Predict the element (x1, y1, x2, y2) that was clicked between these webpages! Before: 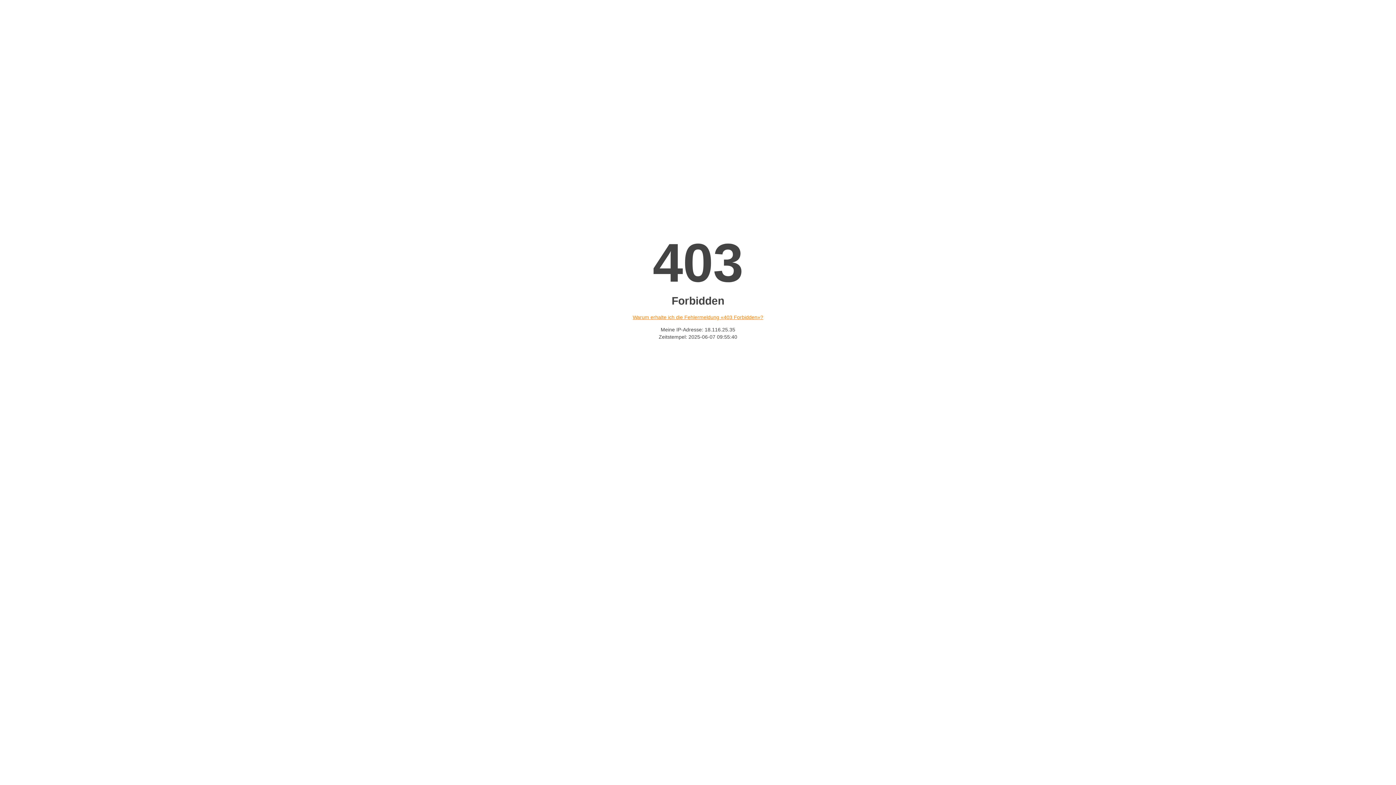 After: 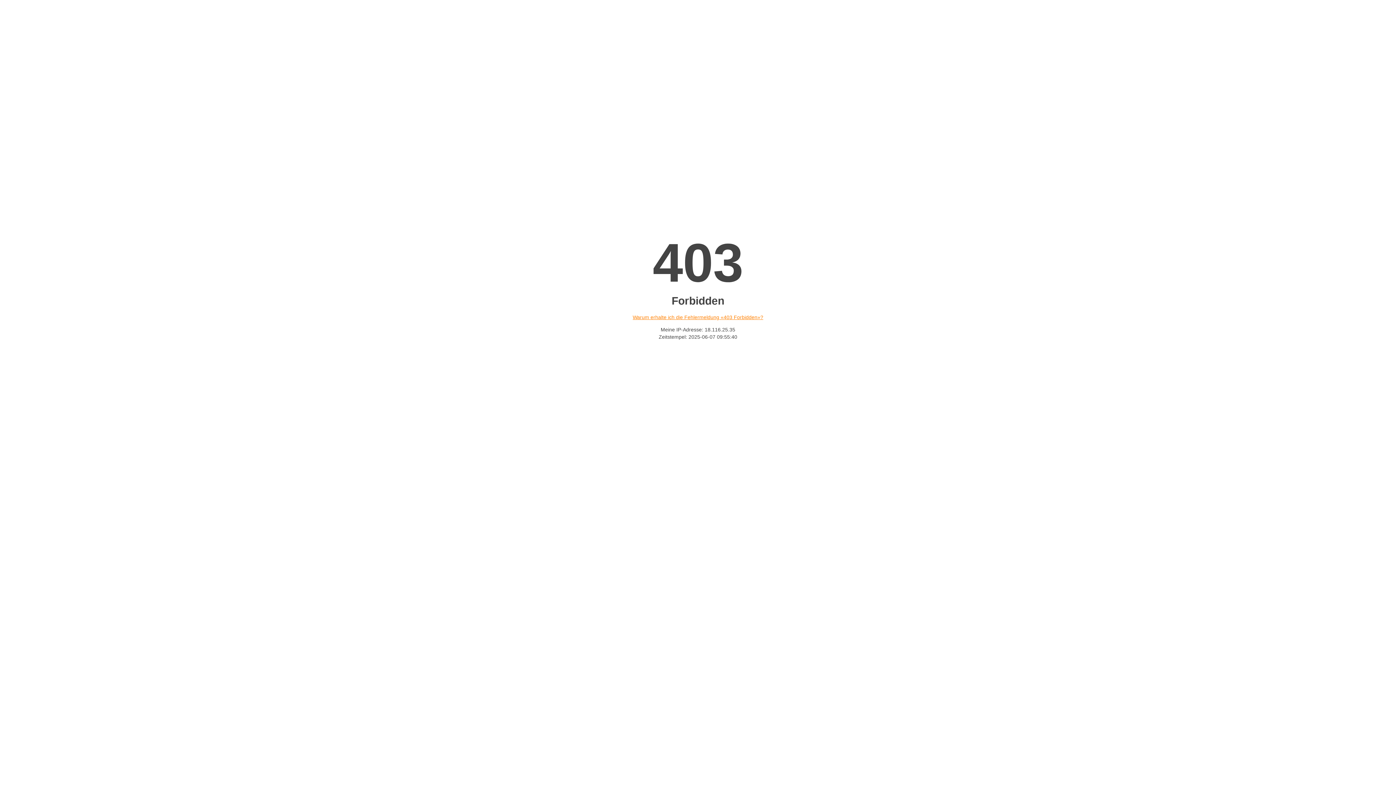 Action: bbox: (632, 314, 763, 320) label: Warum erhalte ich die Fehlermeldung «403 Forbidden»?